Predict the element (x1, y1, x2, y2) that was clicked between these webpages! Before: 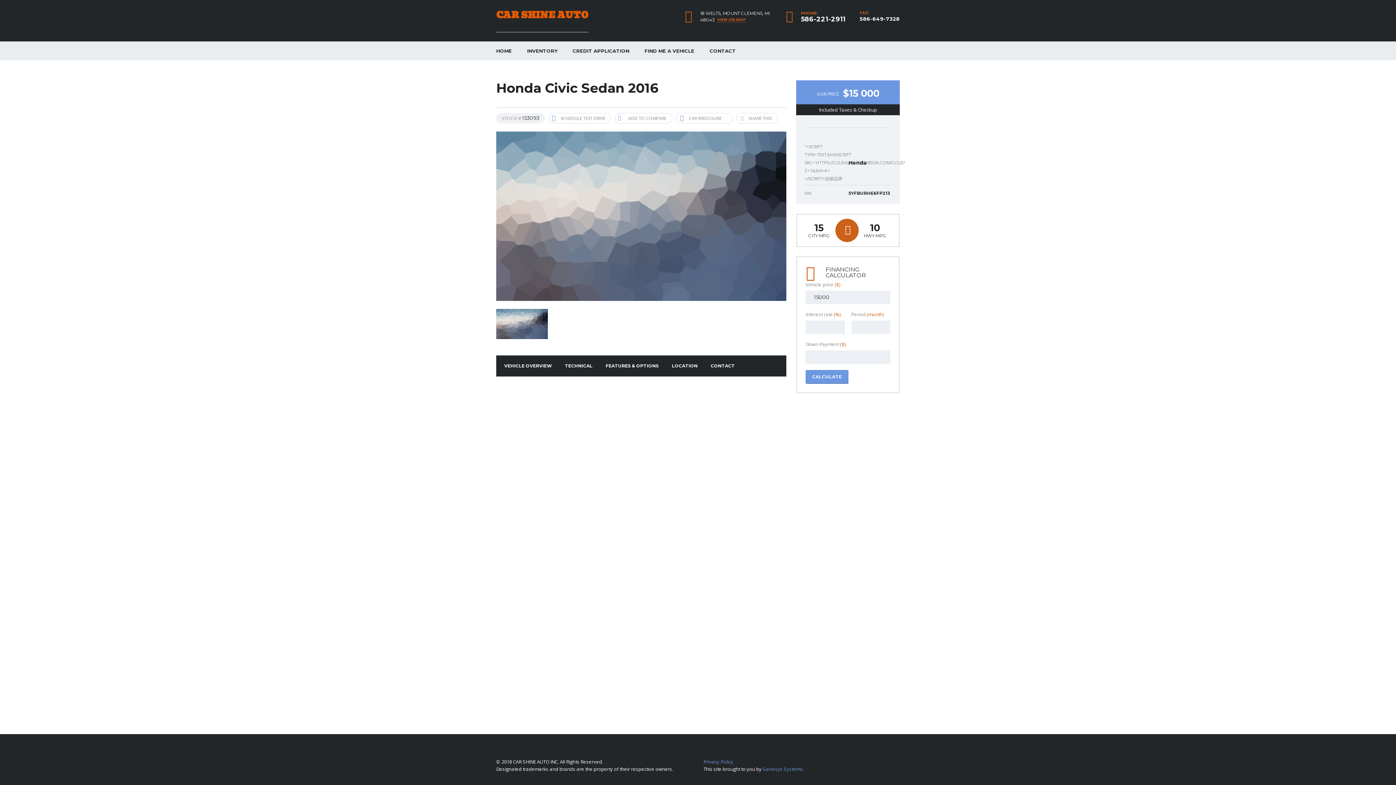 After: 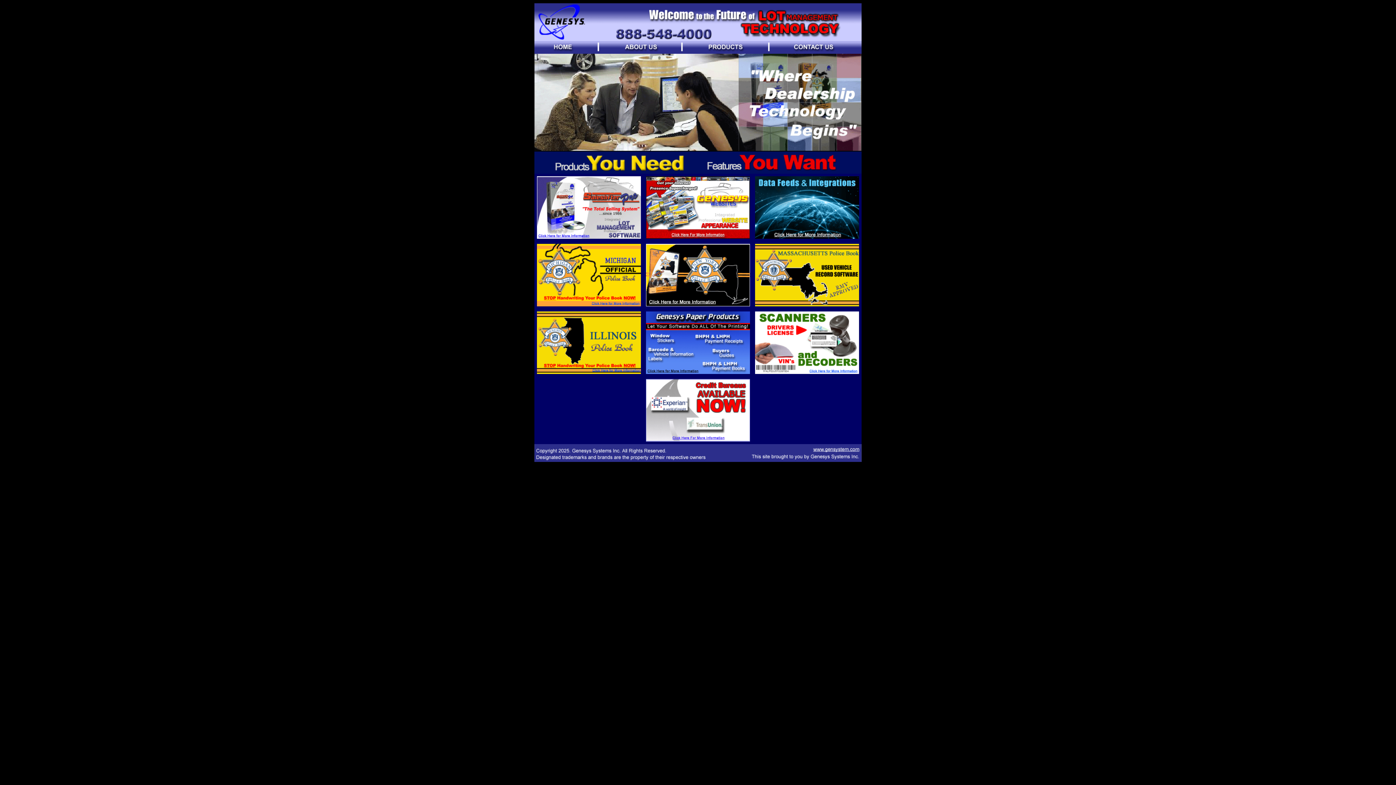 Action: bbox: (762, 766, 802, 772) label: Genesys Systems